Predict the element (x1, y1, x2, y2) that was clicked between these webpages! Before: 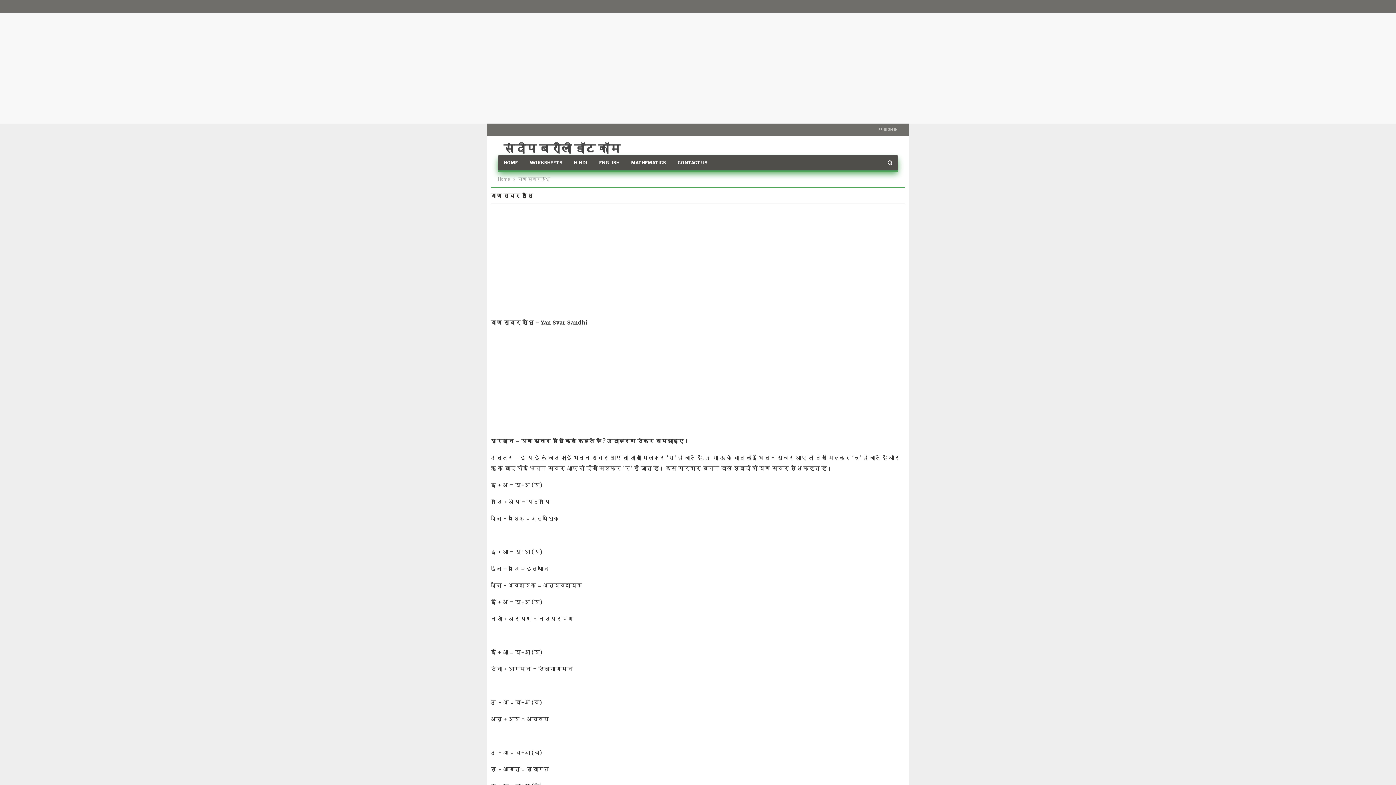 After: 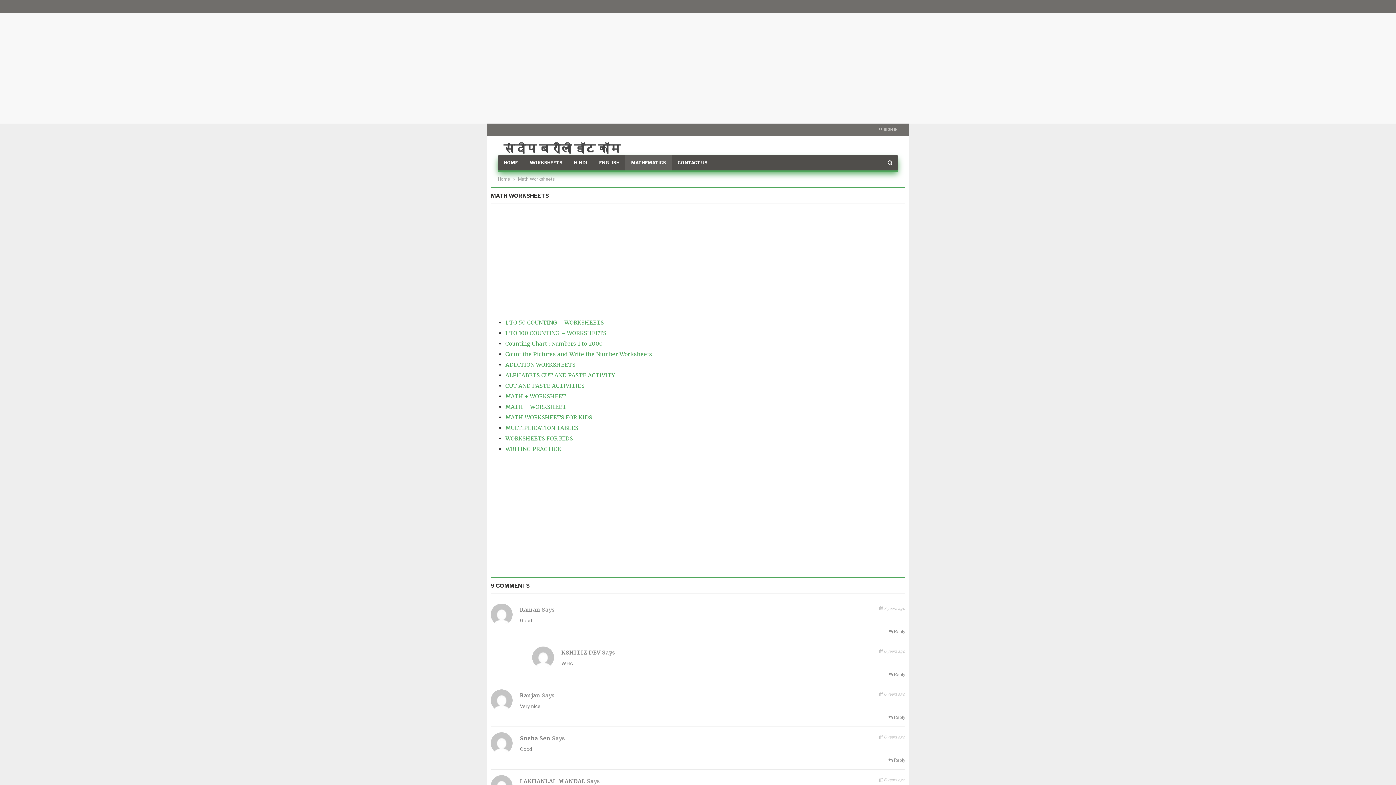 Action: label: MATHEMATICS bbox: (625, 155, 672, 170)